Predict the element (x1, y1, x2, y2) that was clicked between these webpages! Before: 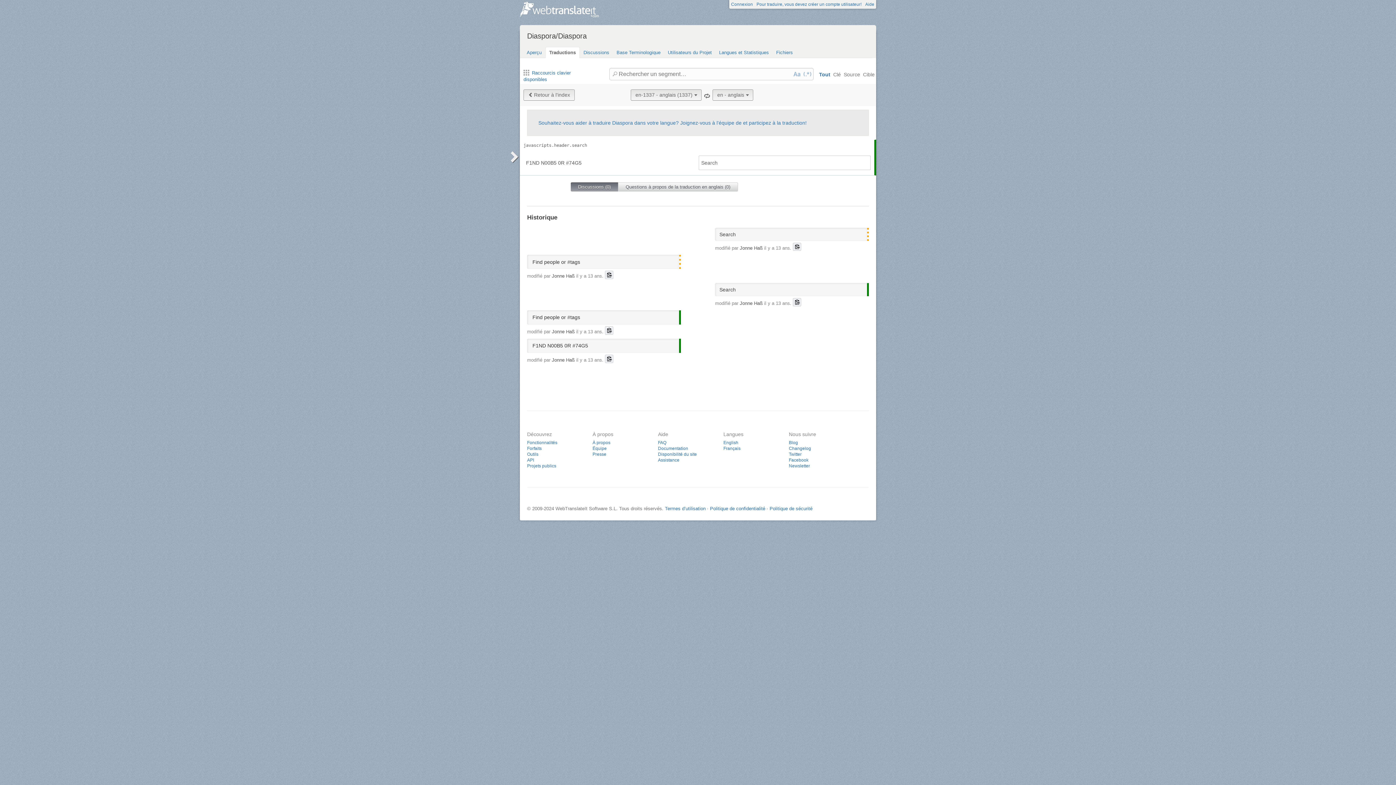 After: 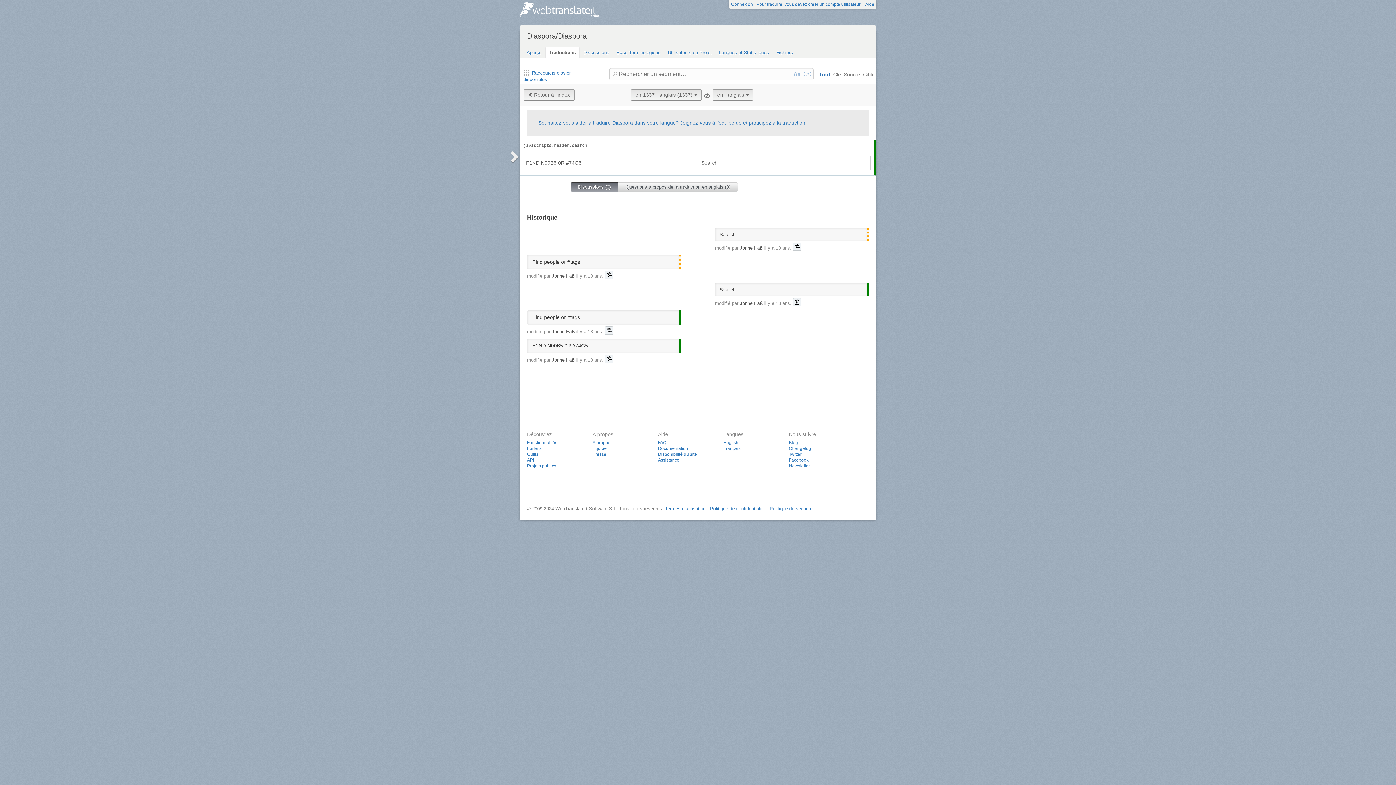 Action: label: Français bbox: (723, 446, 740, 451)